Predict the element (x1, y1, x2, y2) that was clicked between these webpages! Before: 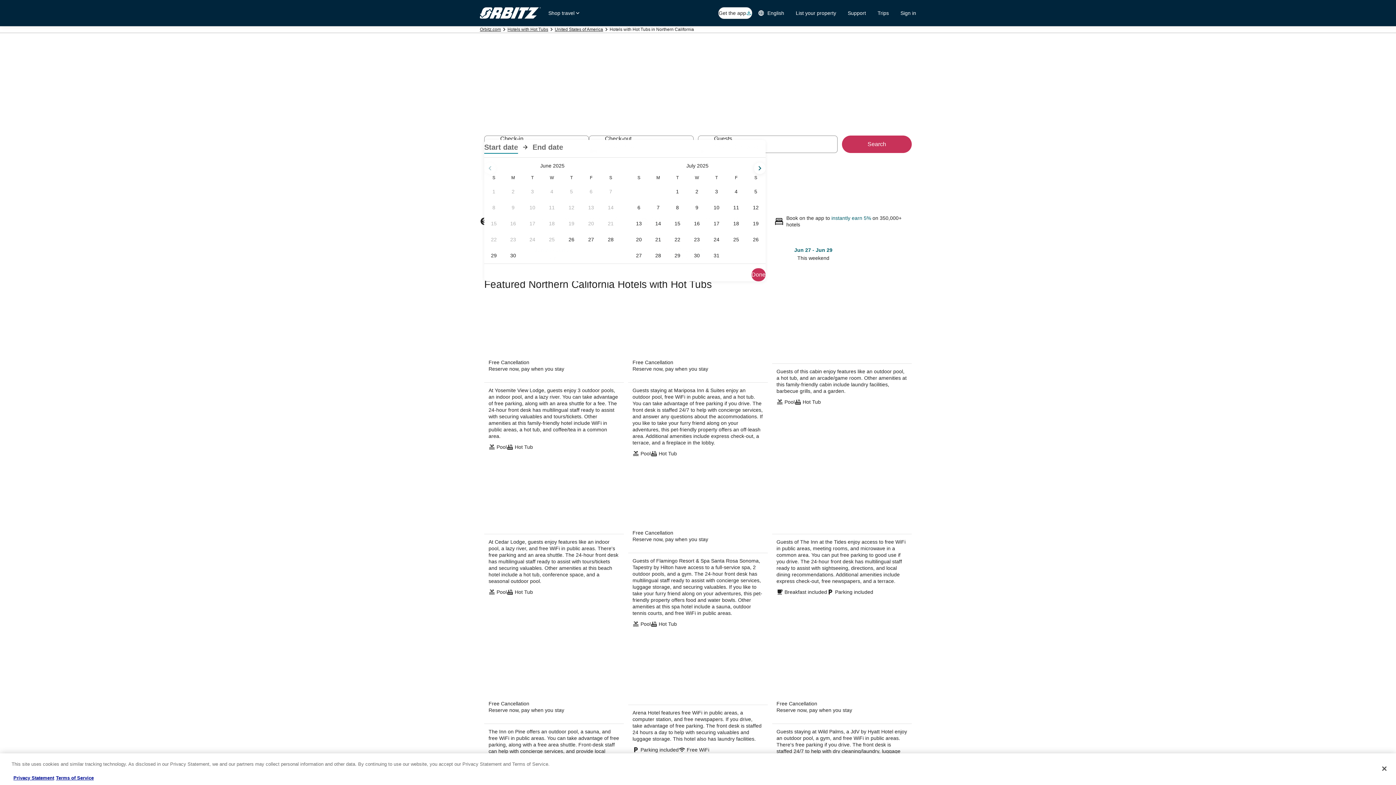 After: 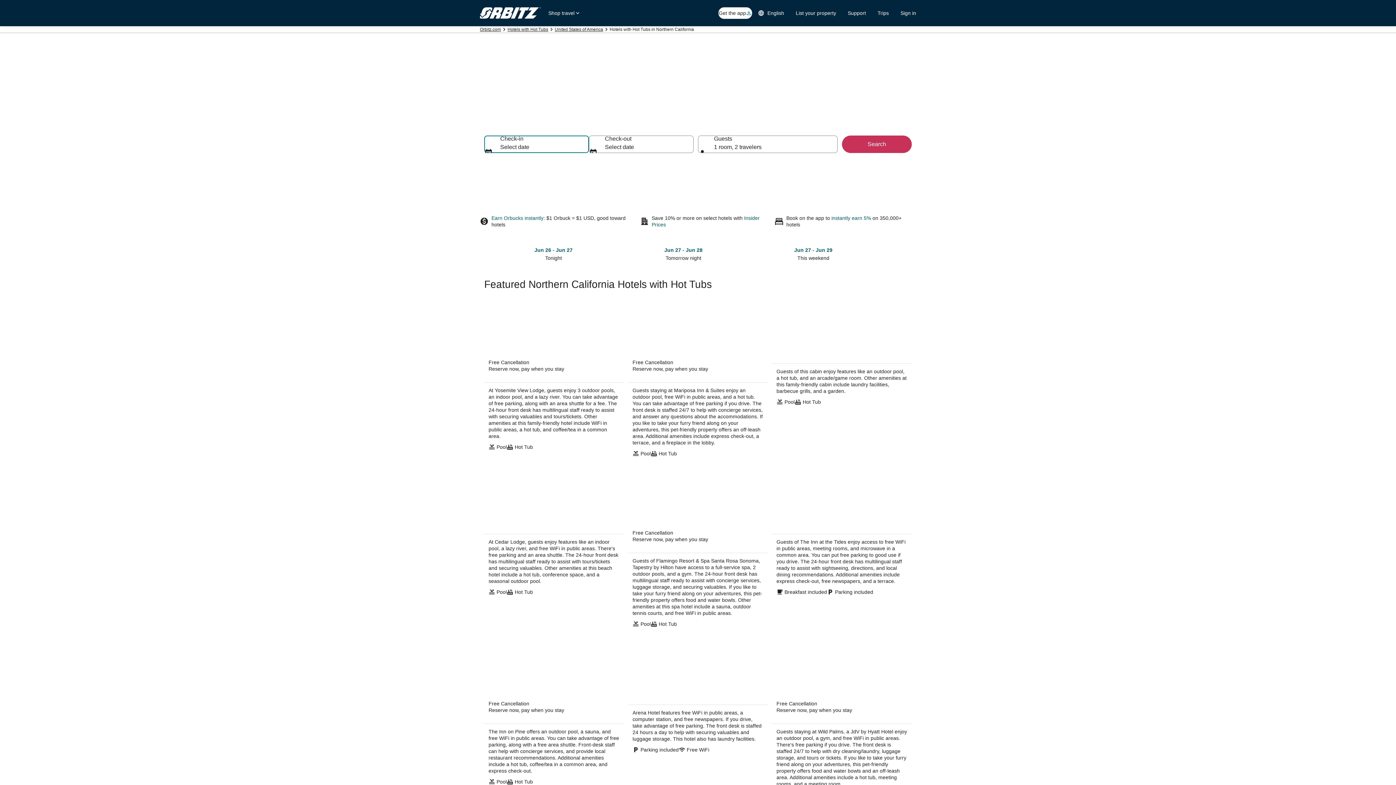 Action: bbox: (1376, 760, 1392, 776) label: Close